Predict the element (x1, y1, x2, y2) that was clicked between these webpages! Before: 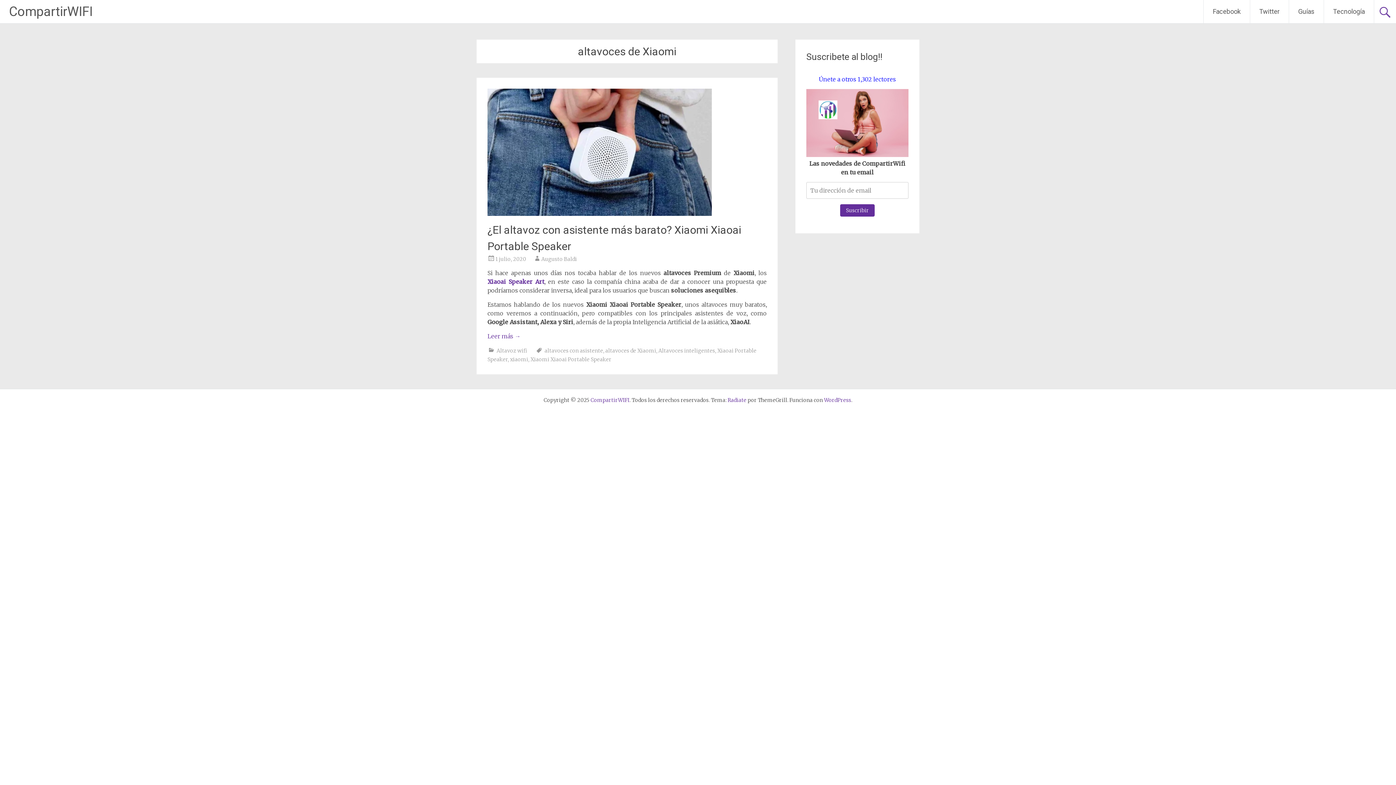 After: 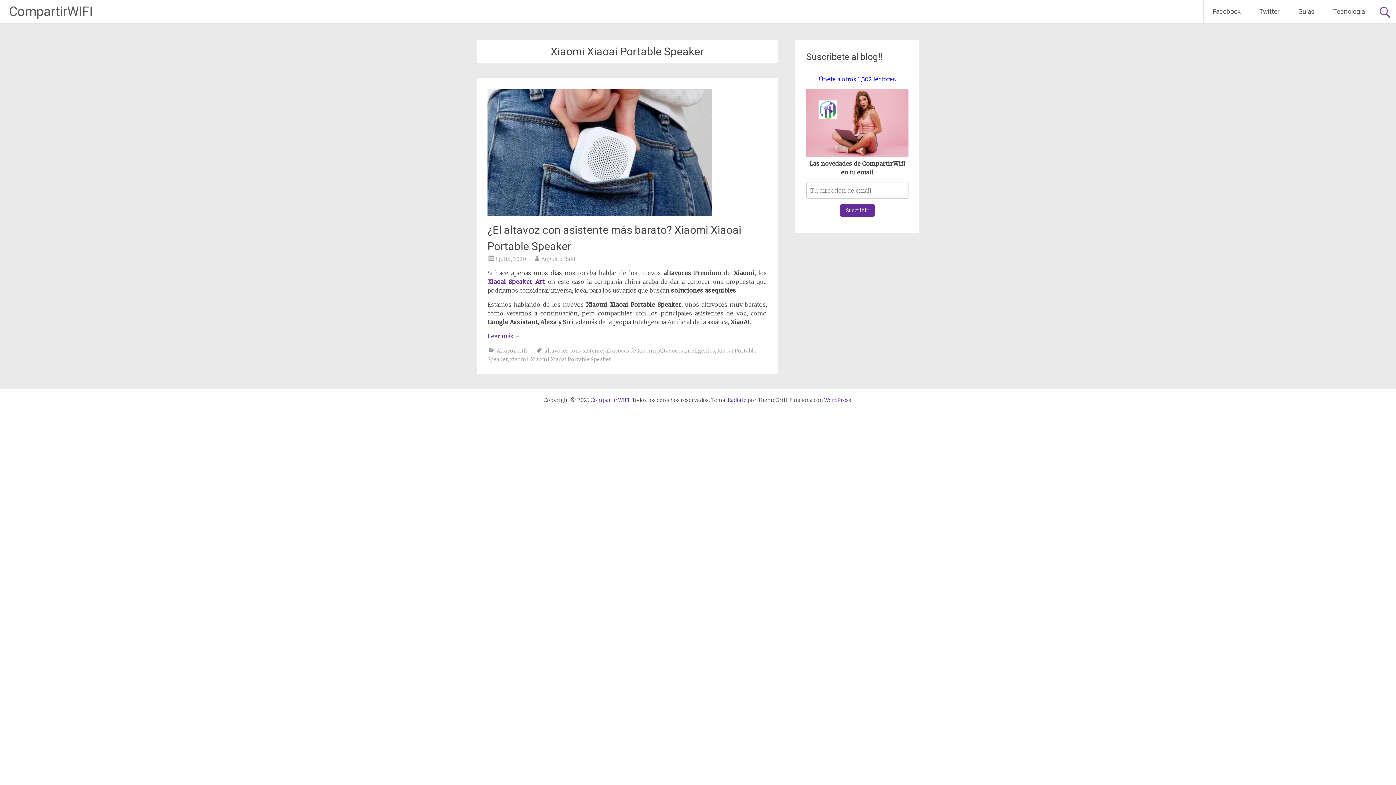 Action: label: Xiaomi Xiaoai Portable Speaker bbox: (530, 356, 611, 362)